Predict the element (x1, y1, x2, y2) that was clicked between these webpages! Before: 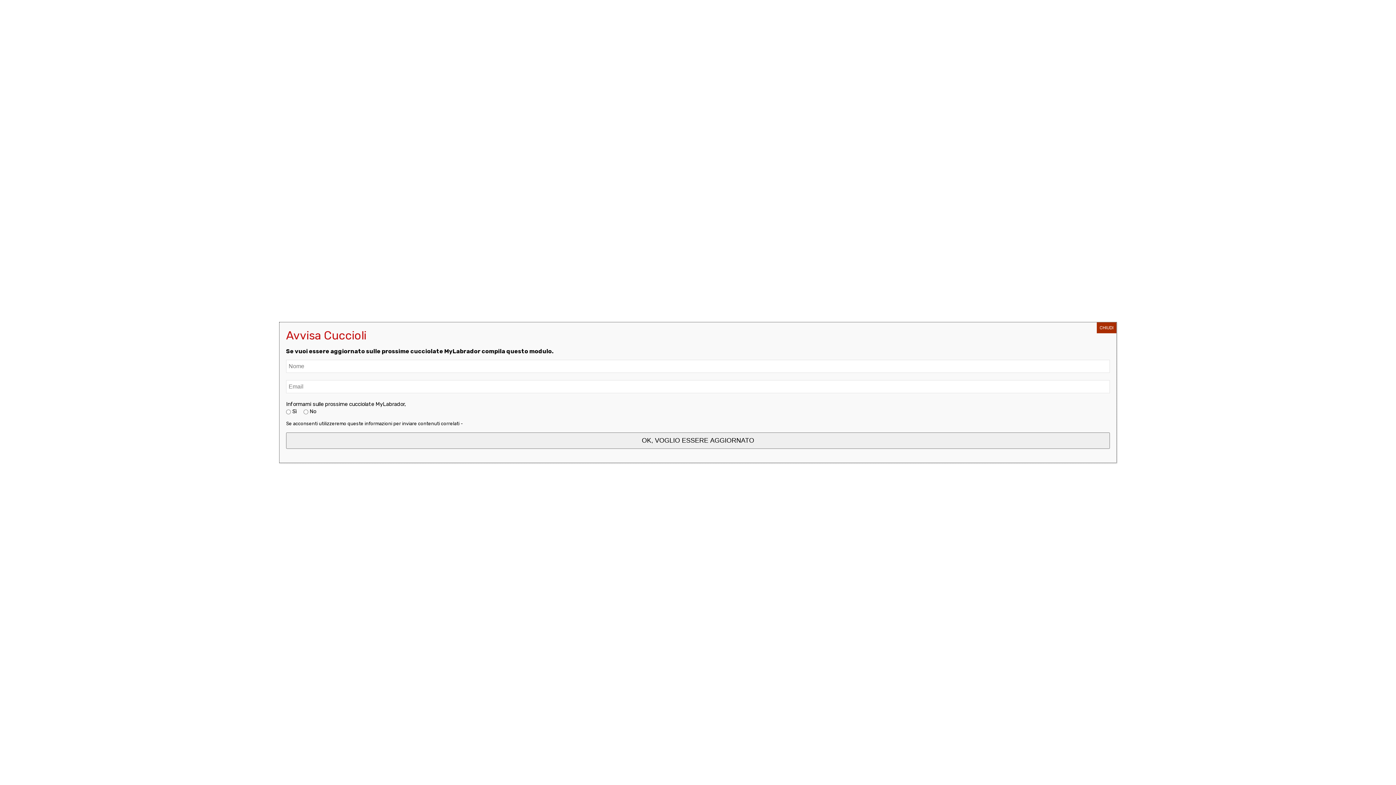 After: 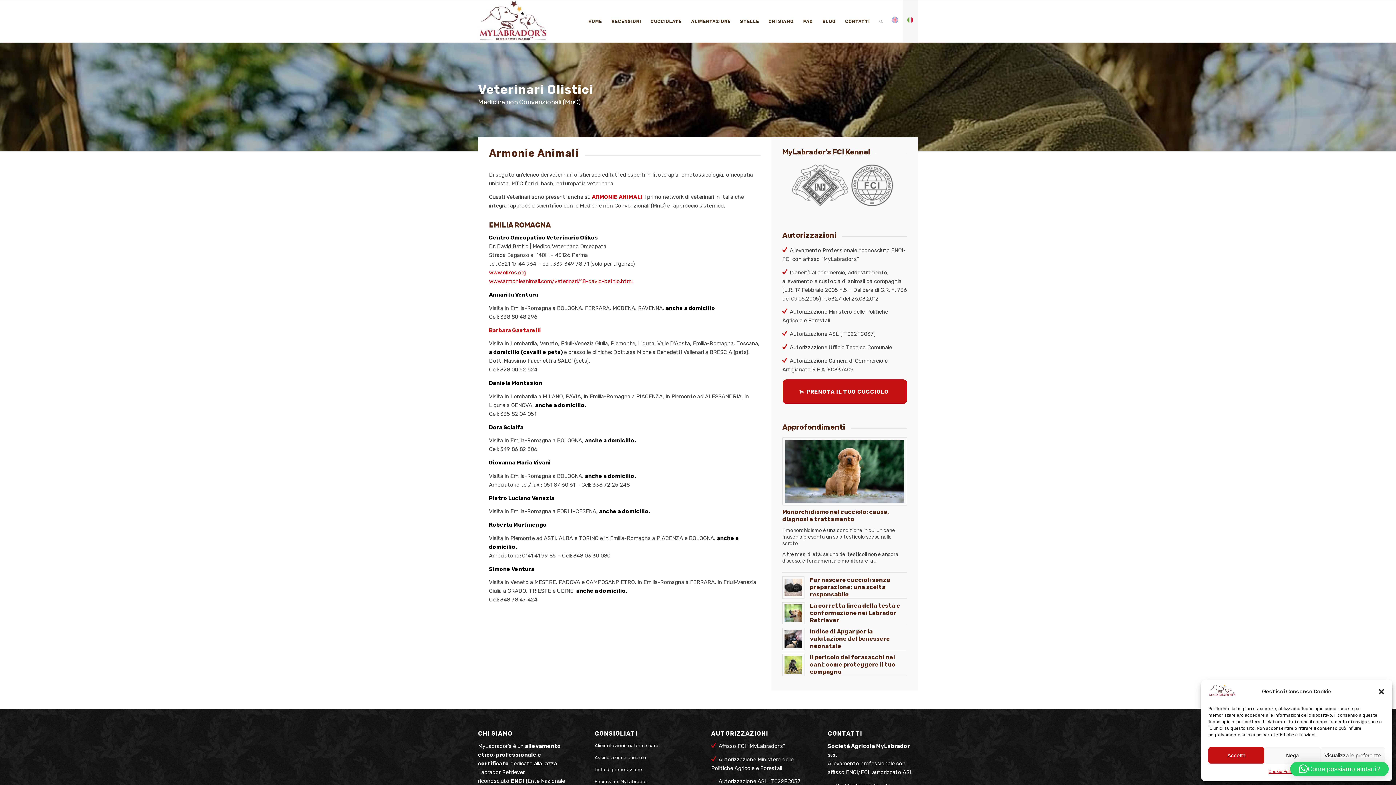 Action: label: Chiudi bbox: (1097, 322, 1116, 333)